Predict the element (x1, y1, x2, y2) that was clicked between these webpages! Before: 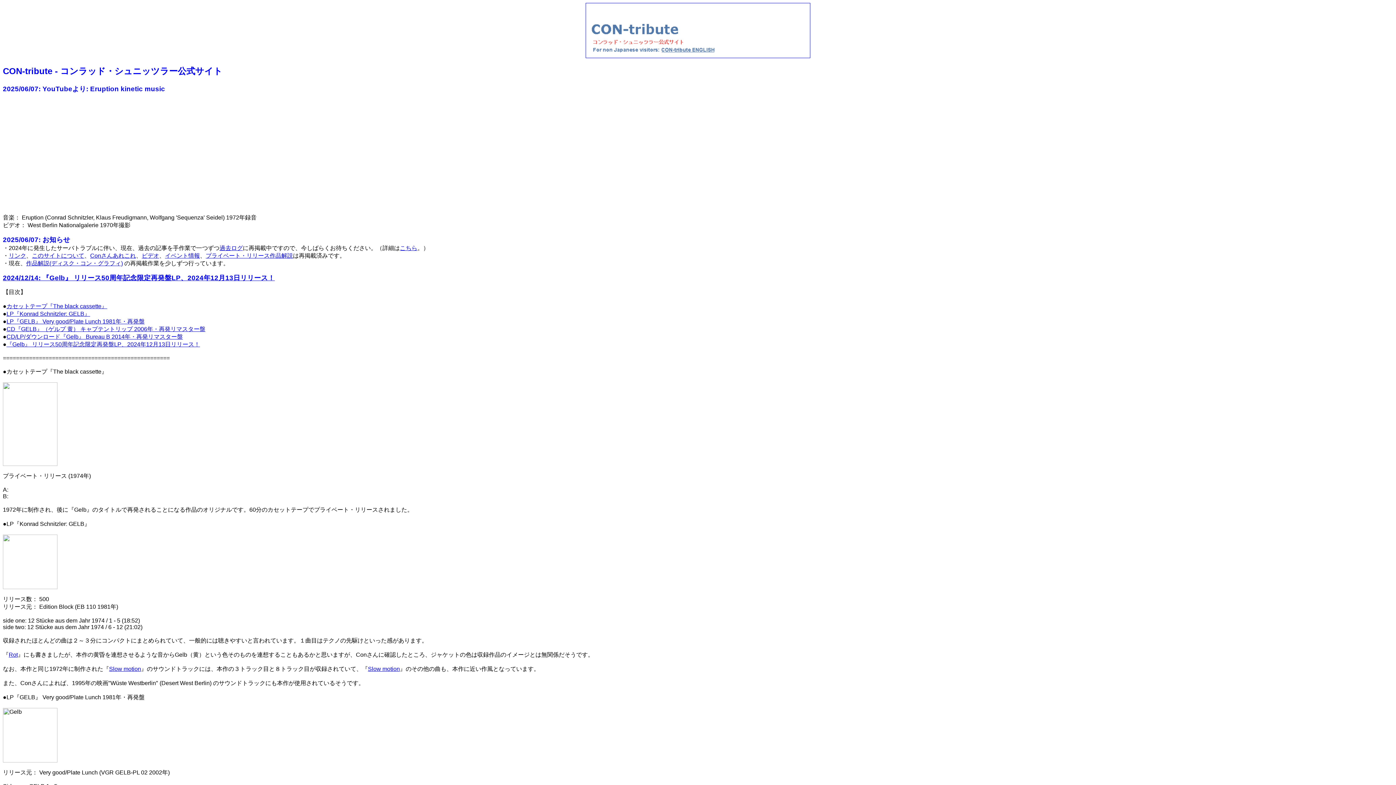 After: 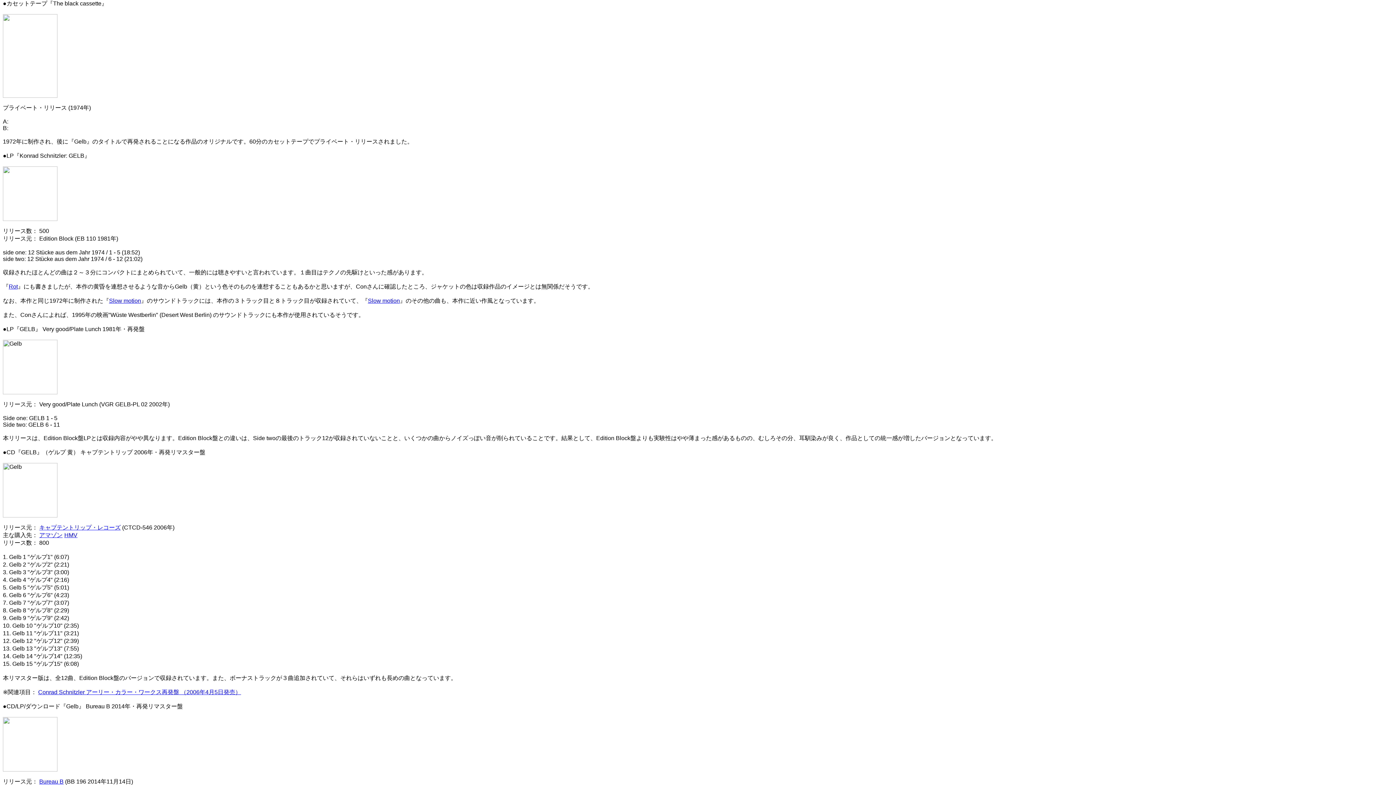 Action: bbox: (6, 303, 107, 309) label: カセットテープ『The black cassette』